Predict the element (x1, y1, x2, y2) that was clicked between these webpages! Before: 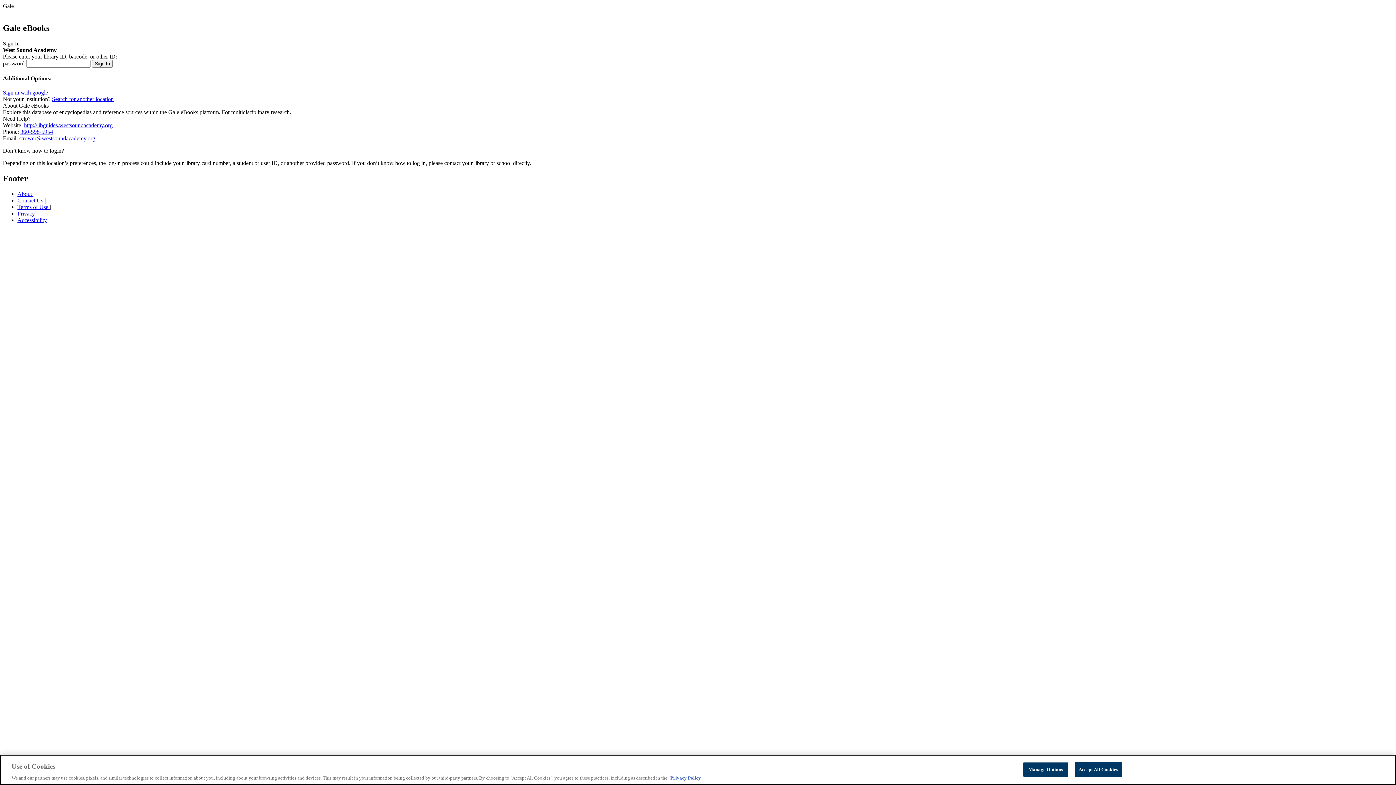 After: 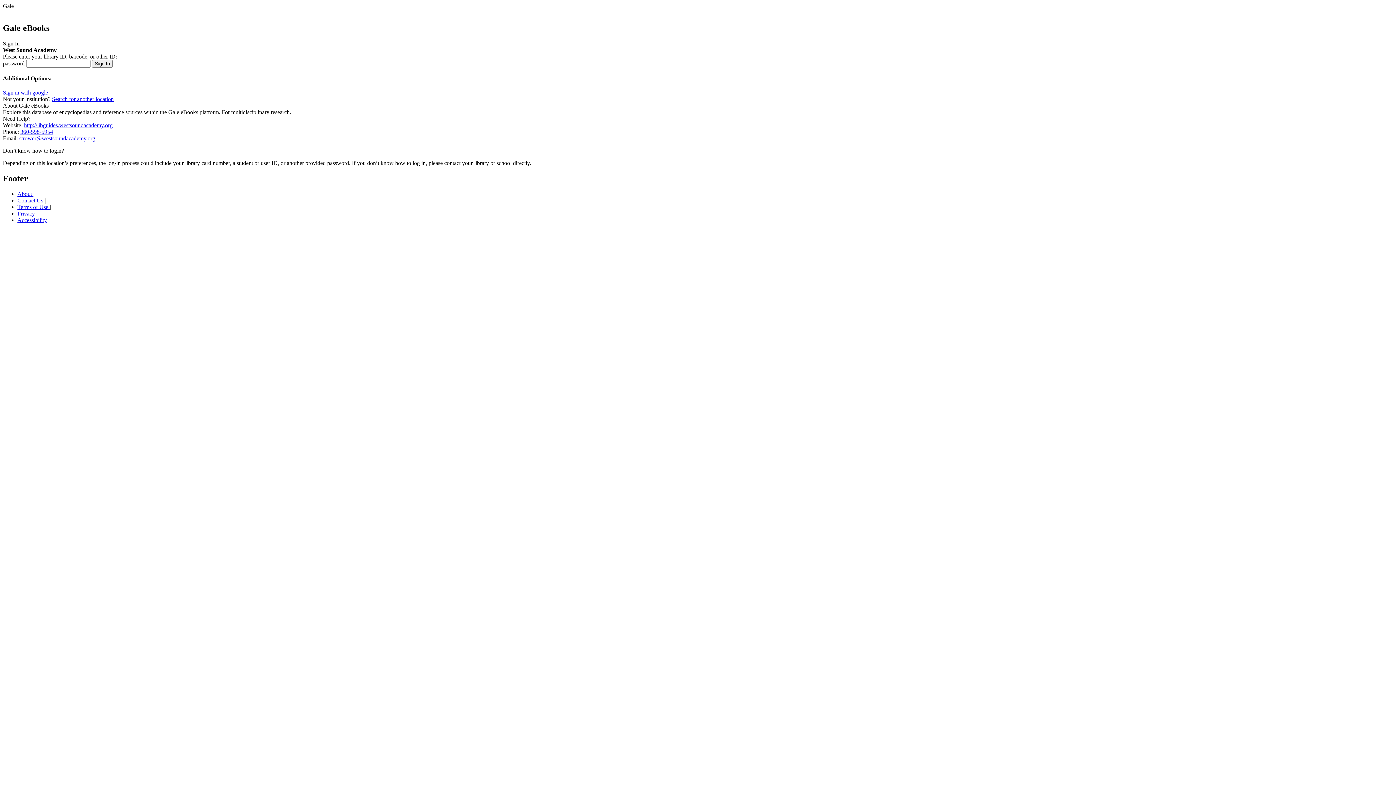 Action: bbox: (1074, 763, 1122, 778) label: Accept All Cookies